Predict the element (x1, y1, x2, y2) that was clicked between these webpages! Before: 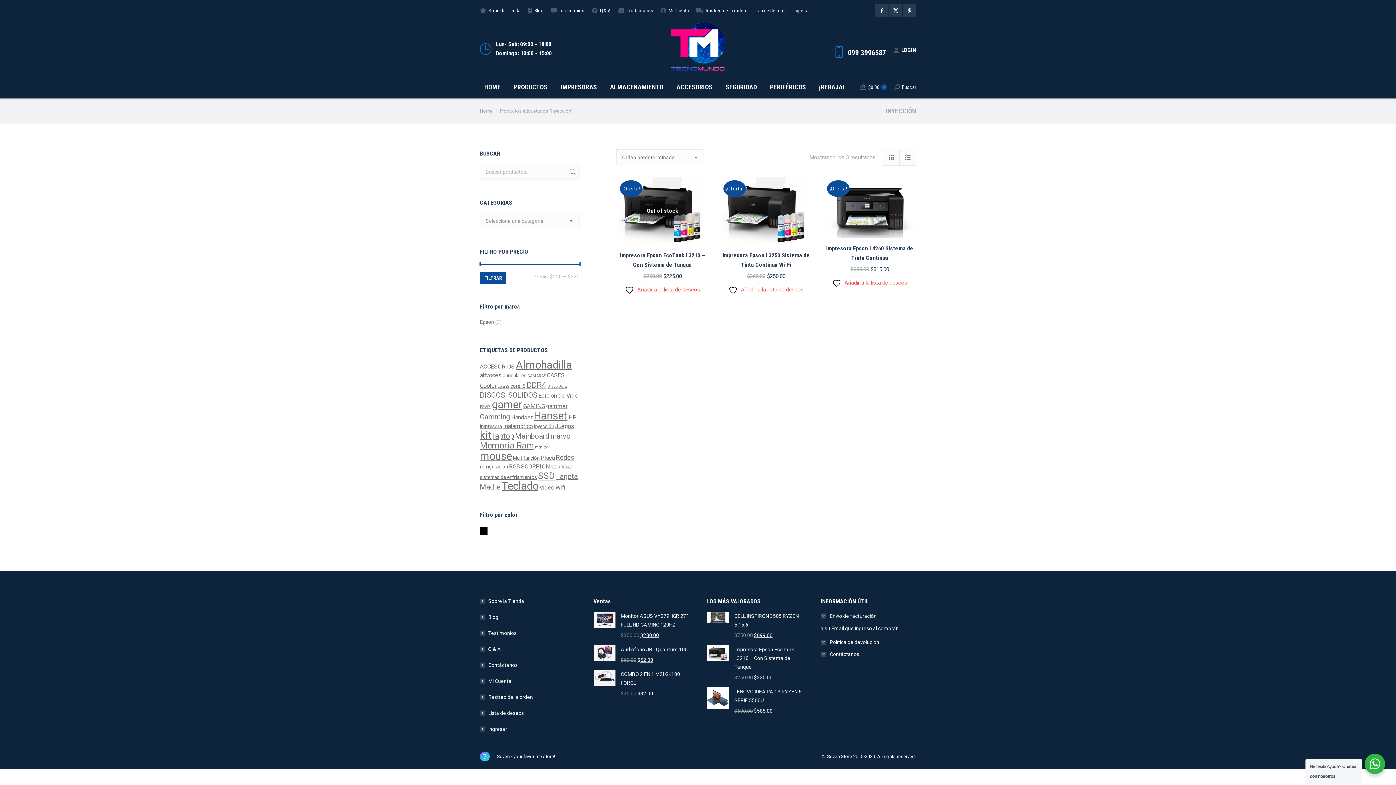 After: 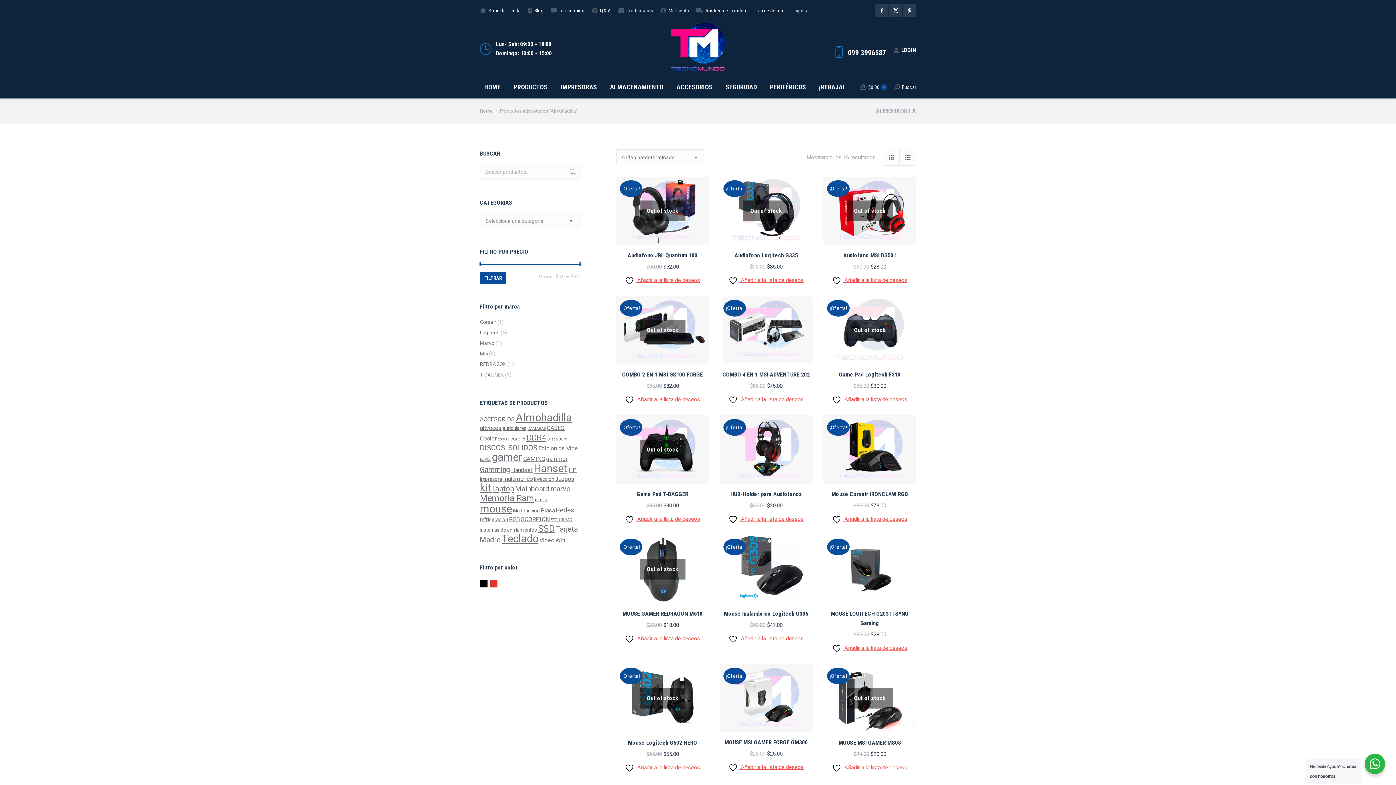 Action: label: Almohadilla (16 productos) bbox: (516, 358, 572, 371)